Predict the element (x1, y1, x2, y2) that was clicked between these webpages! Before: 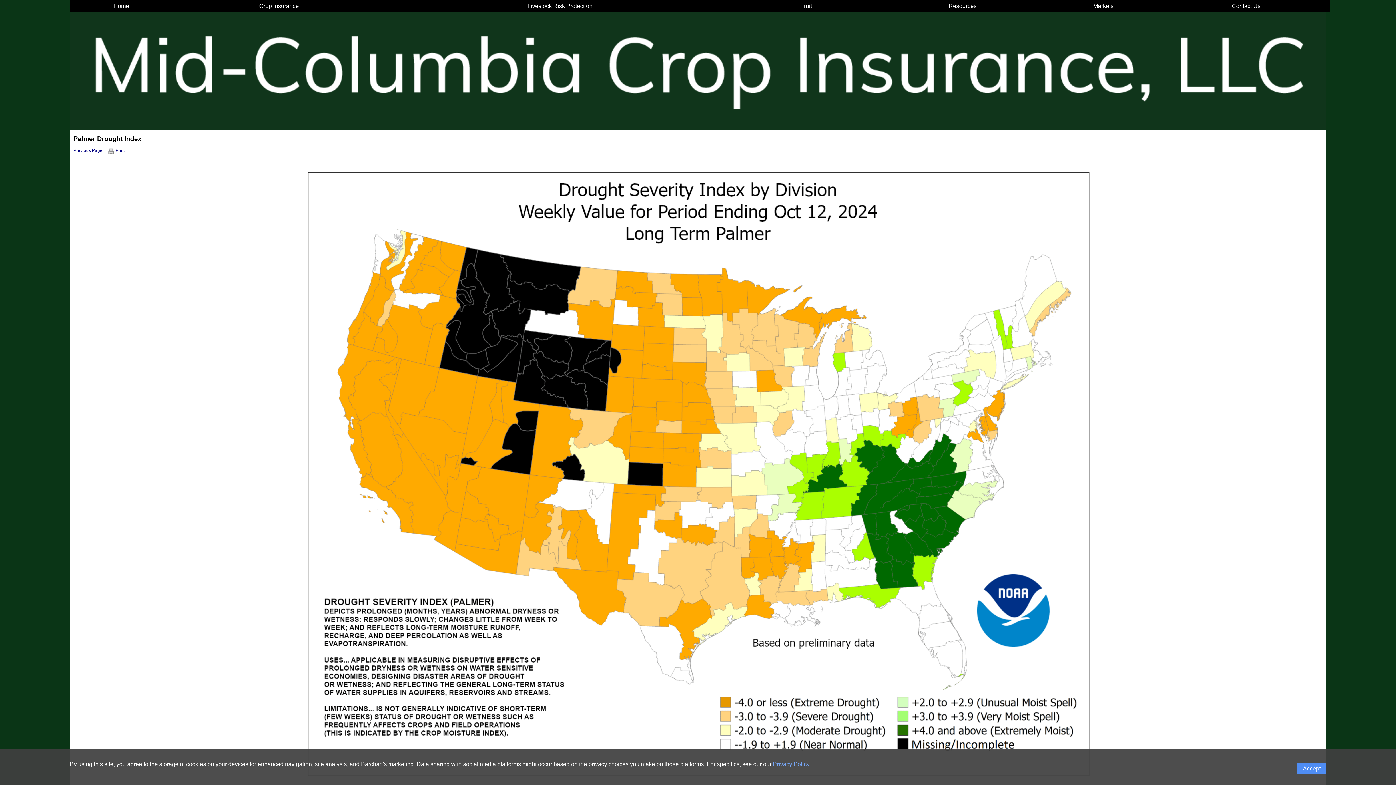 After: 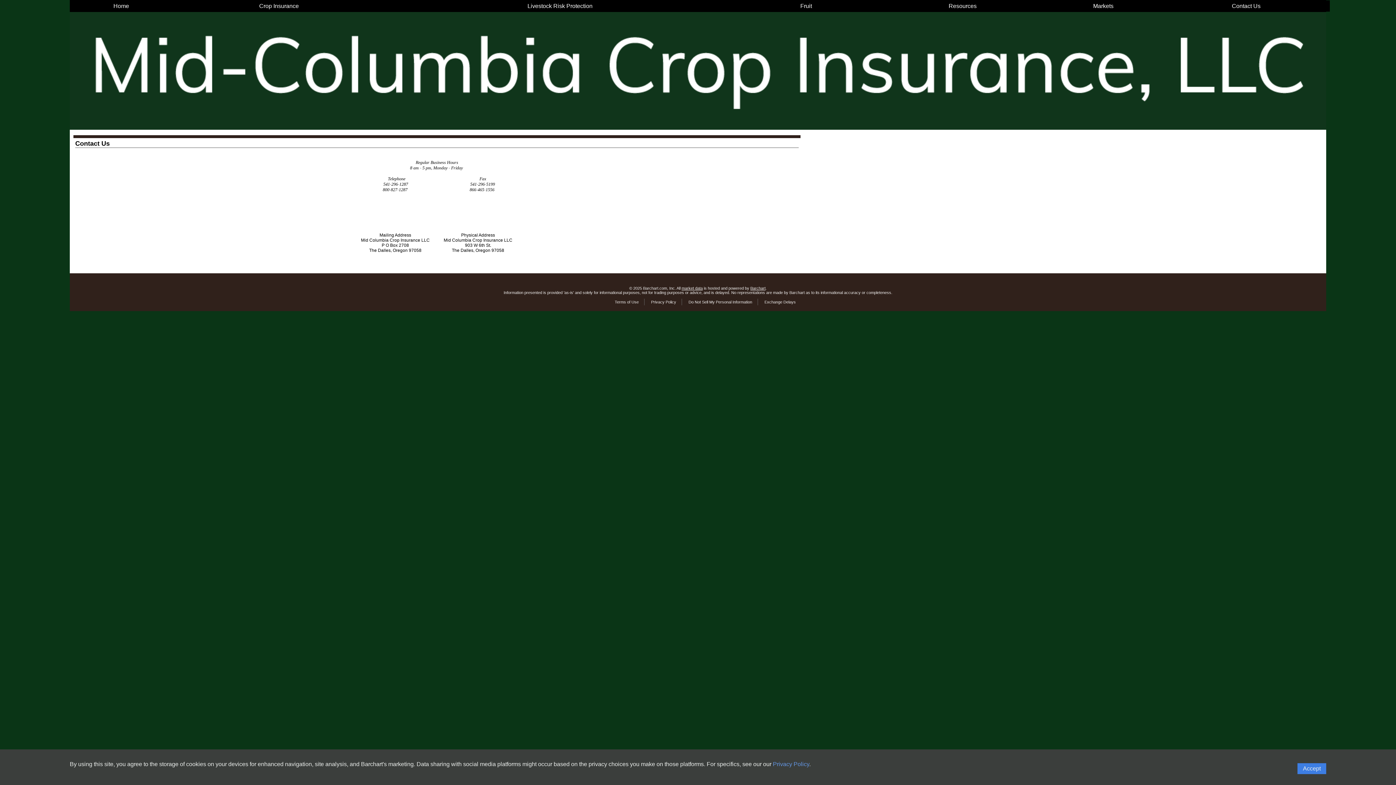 Action: bbox: (1162, 0, 1330, 11) label: Contact Us